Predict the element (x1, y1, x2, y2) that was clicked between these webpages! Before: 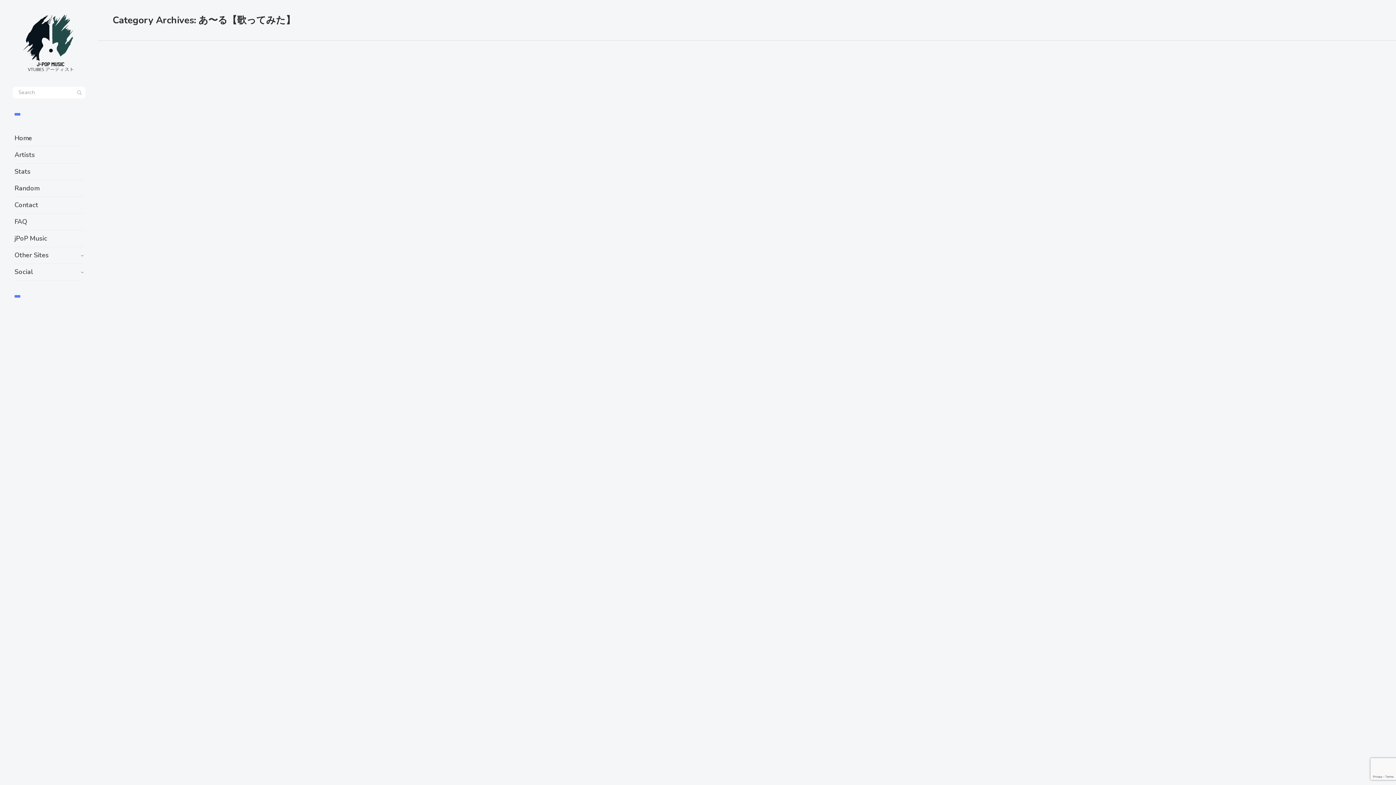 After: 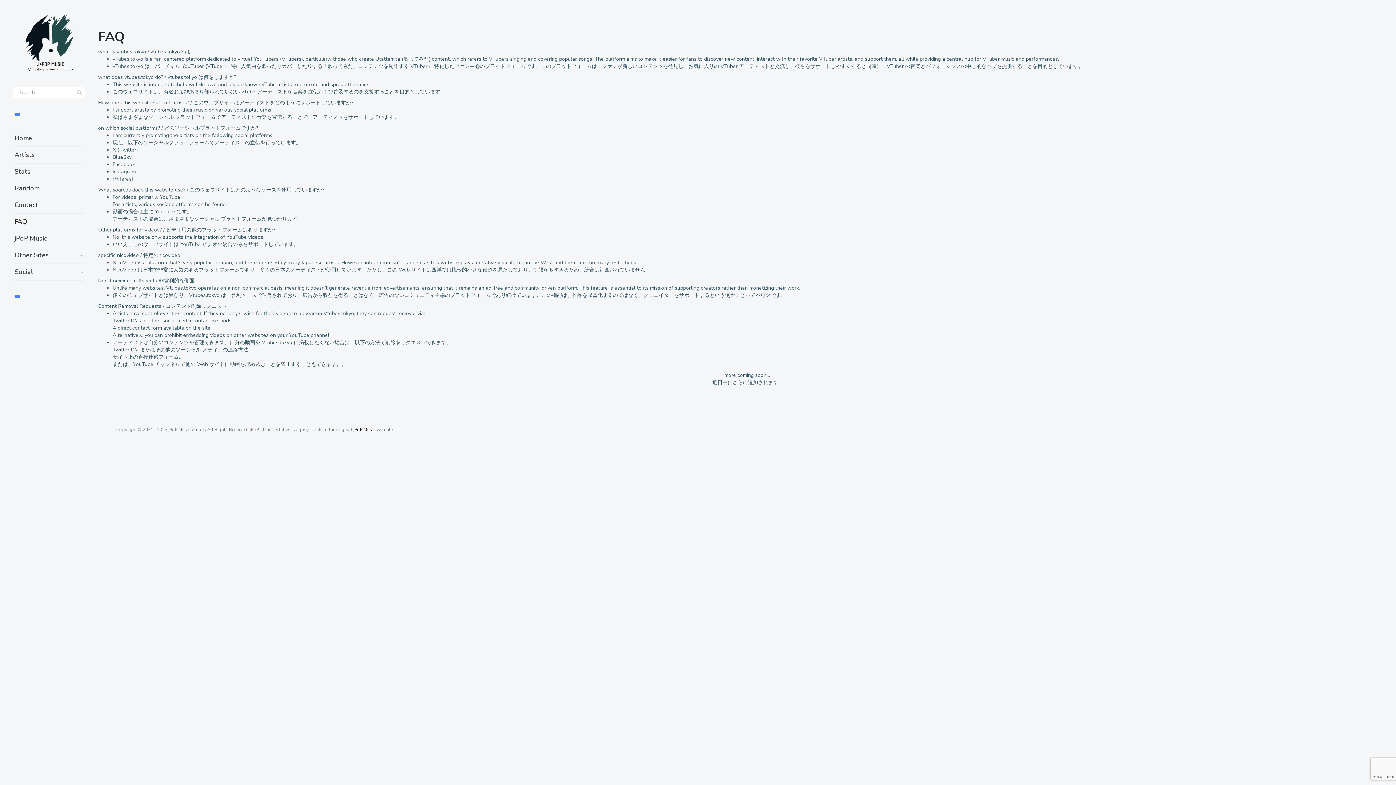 Action: bbox: (14, 213, 83, 230) label: FAQ